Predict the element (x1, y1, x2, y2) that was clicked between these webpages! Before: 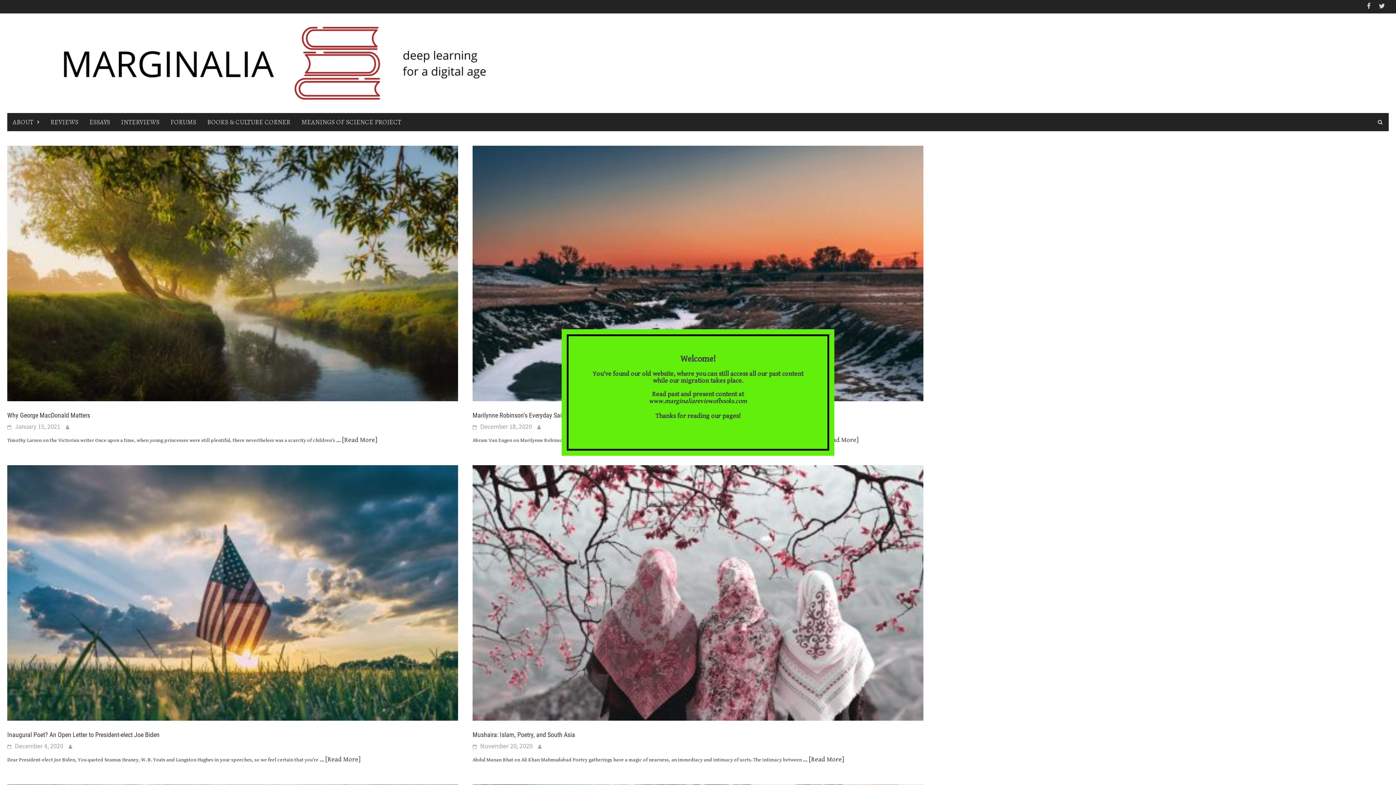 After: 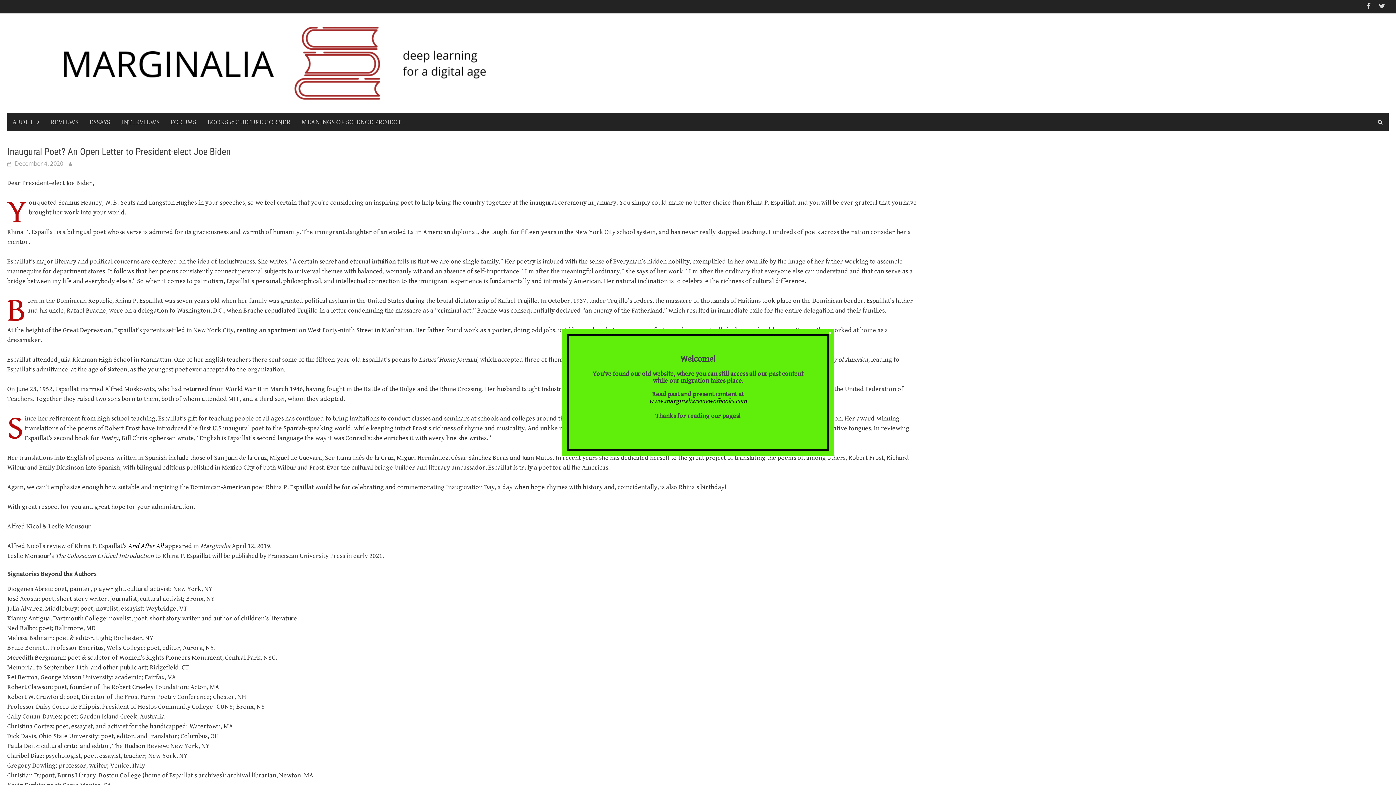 Action: label: ... [Read More] bbox: (319, 756, 360, 763)